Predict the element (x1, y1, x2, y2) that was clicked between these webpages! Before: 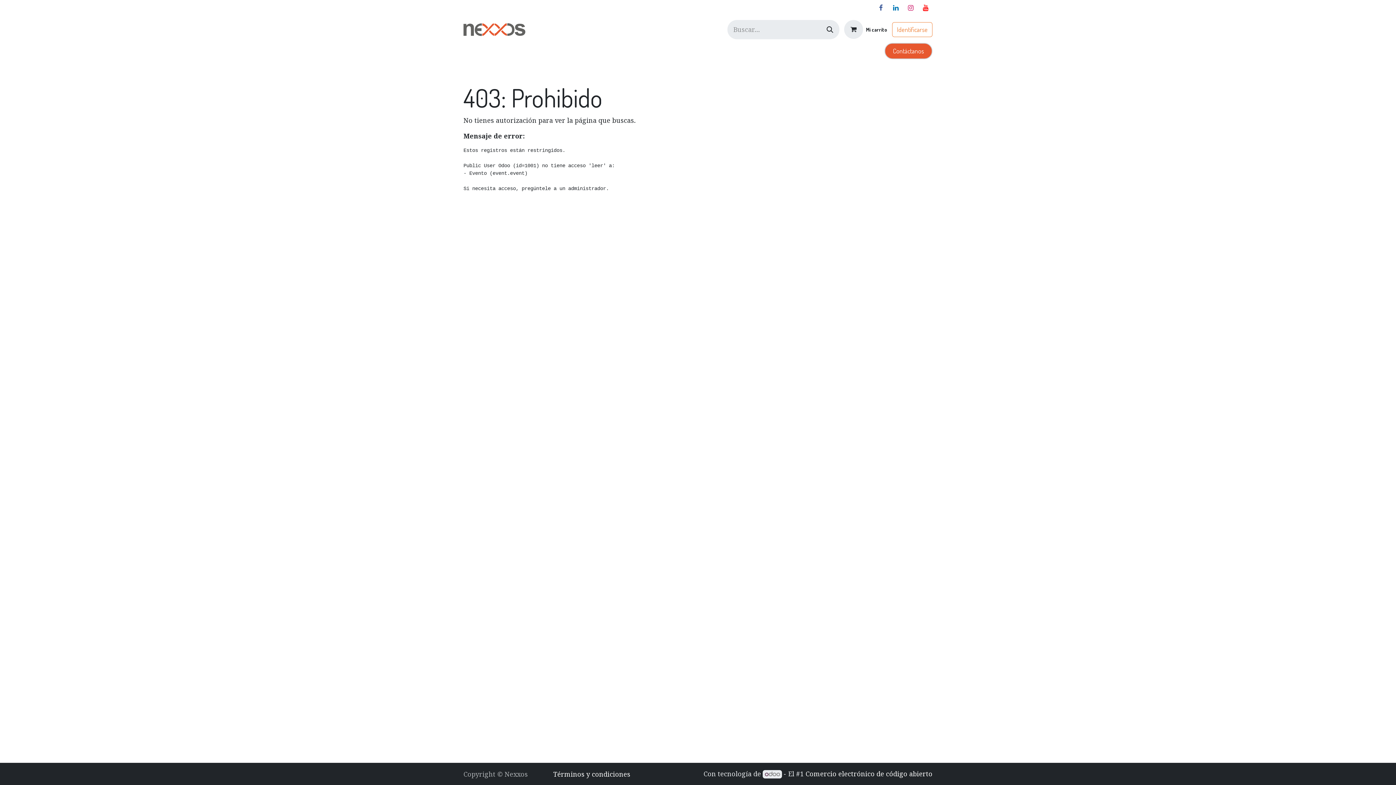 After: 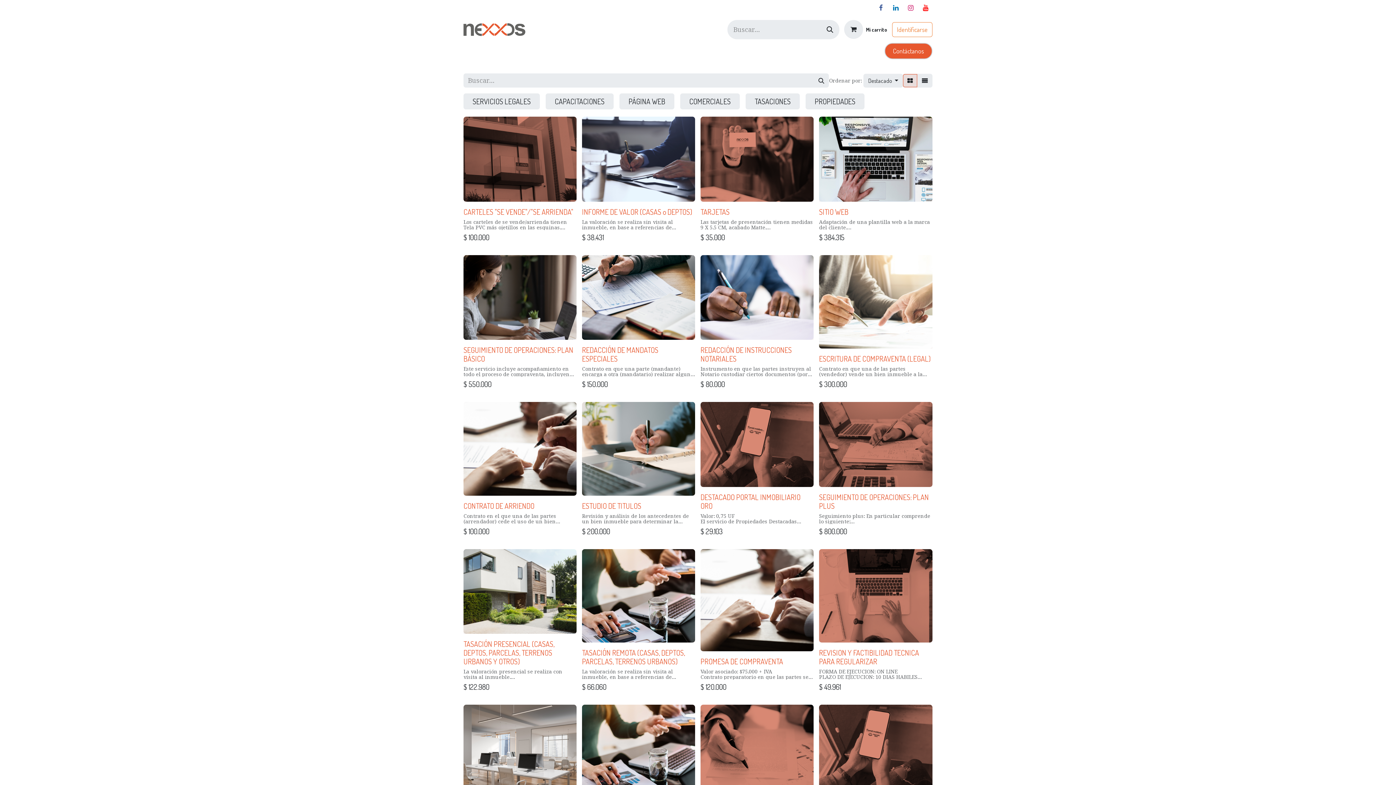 Action: bbox: (561, 44, 584, 60) label: Tienda